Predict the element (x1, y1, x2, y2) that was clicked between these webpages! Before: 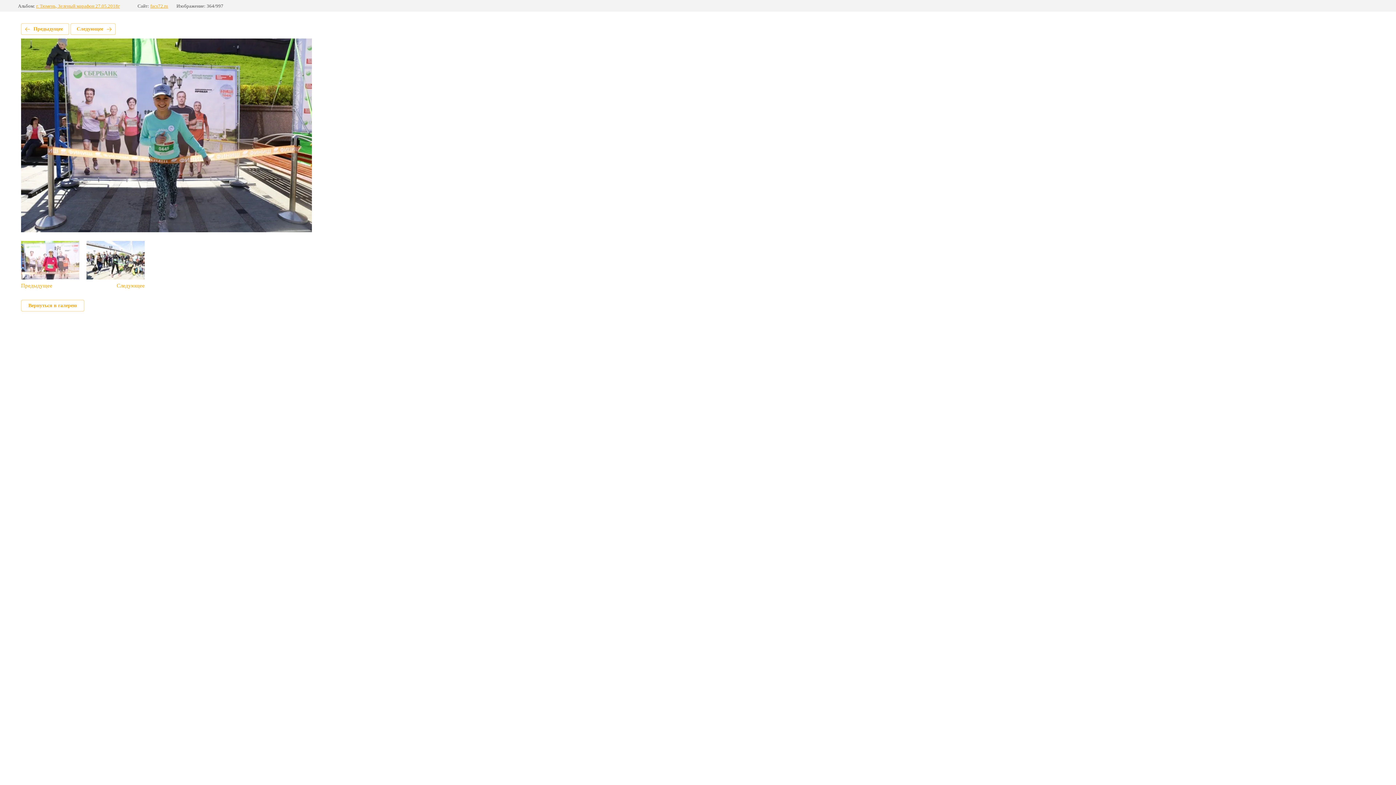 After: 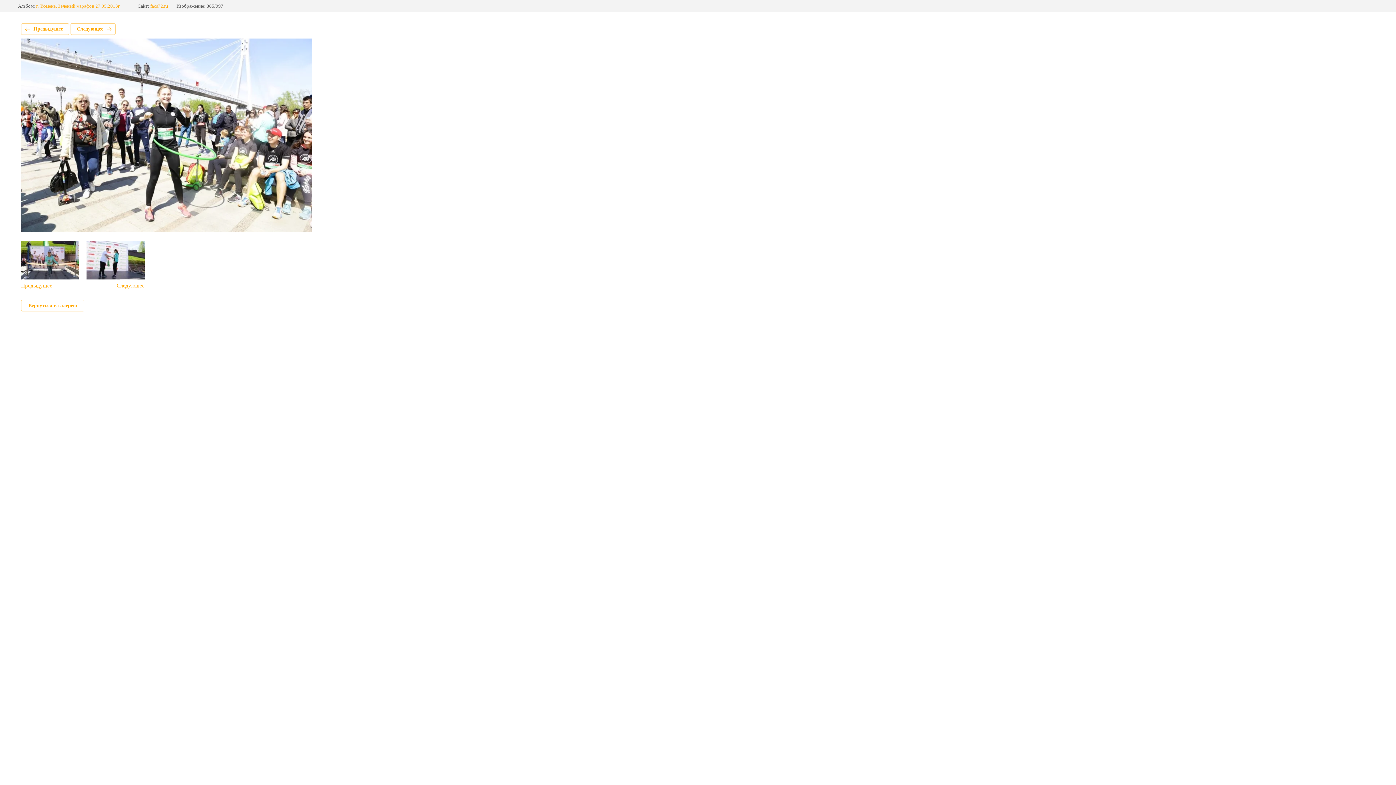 Action: bbox: (70, 23, 115, 34) label: Следующее